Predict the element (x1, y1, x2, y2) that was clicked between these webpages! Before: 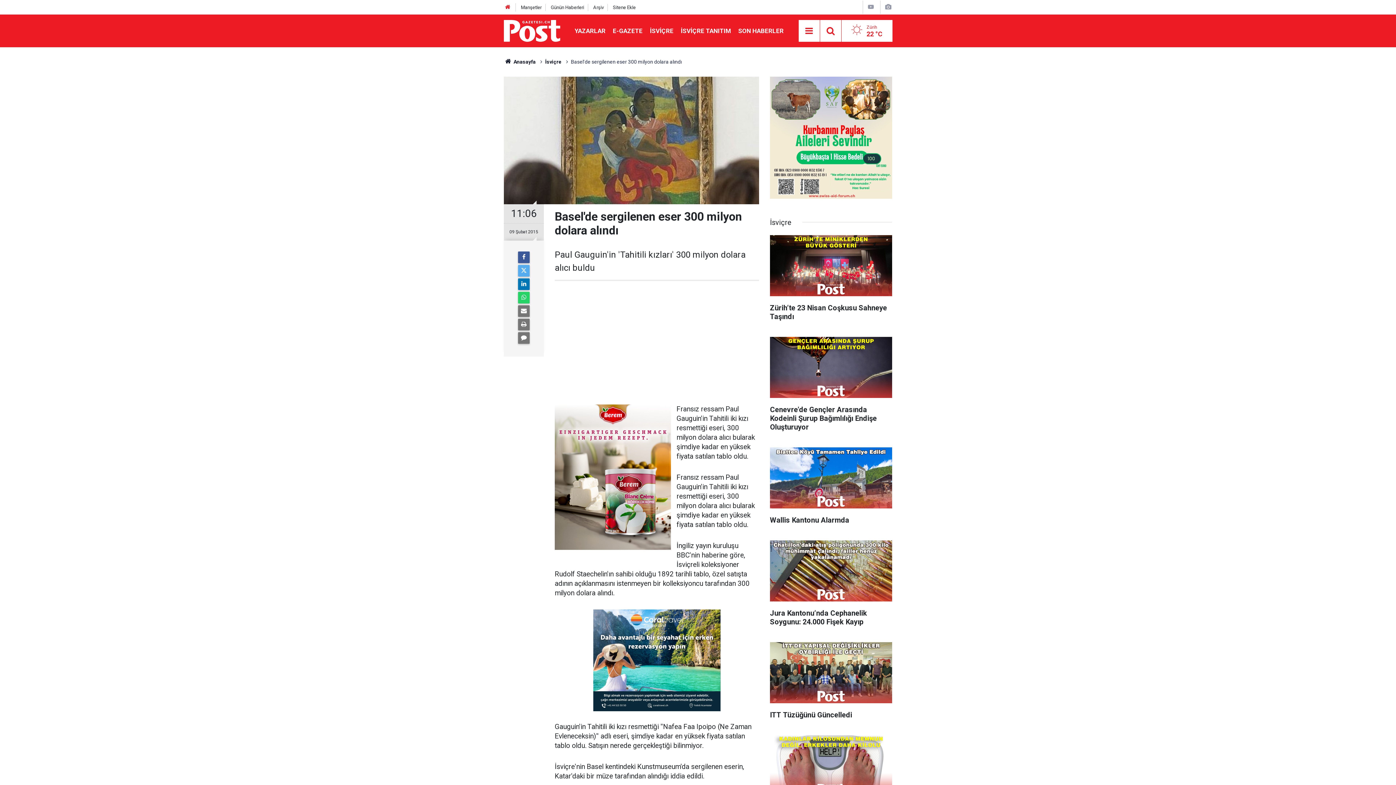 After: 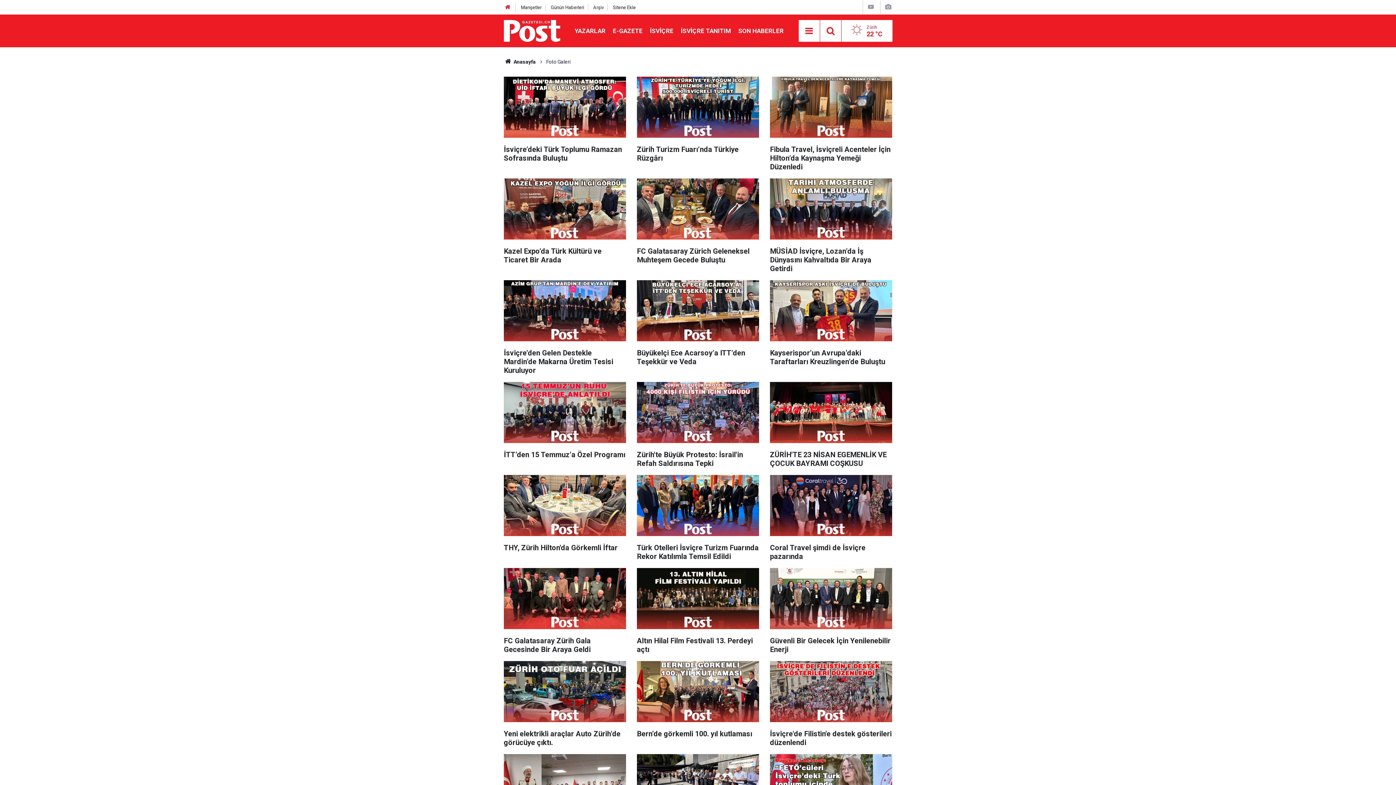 Action: bbox: (884, 3, 892, 10)